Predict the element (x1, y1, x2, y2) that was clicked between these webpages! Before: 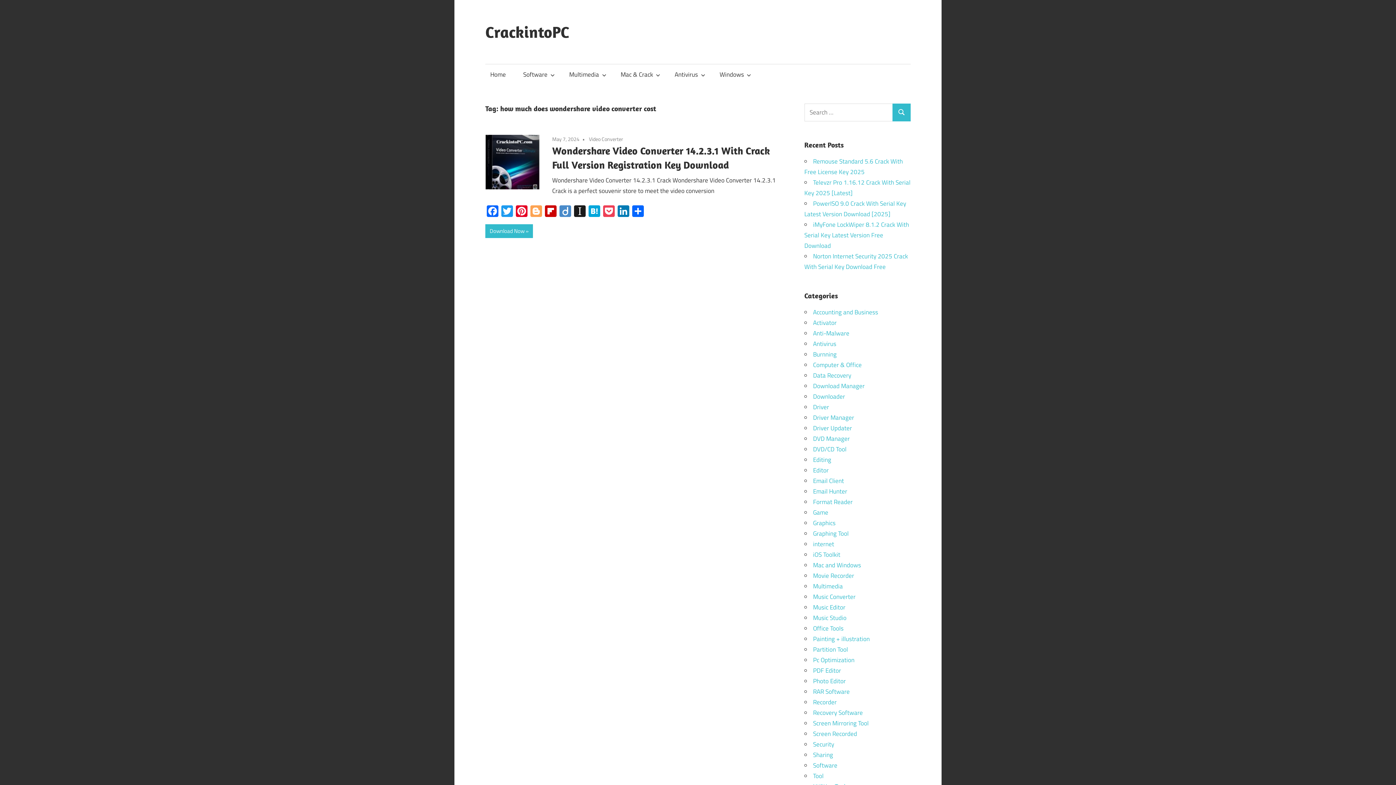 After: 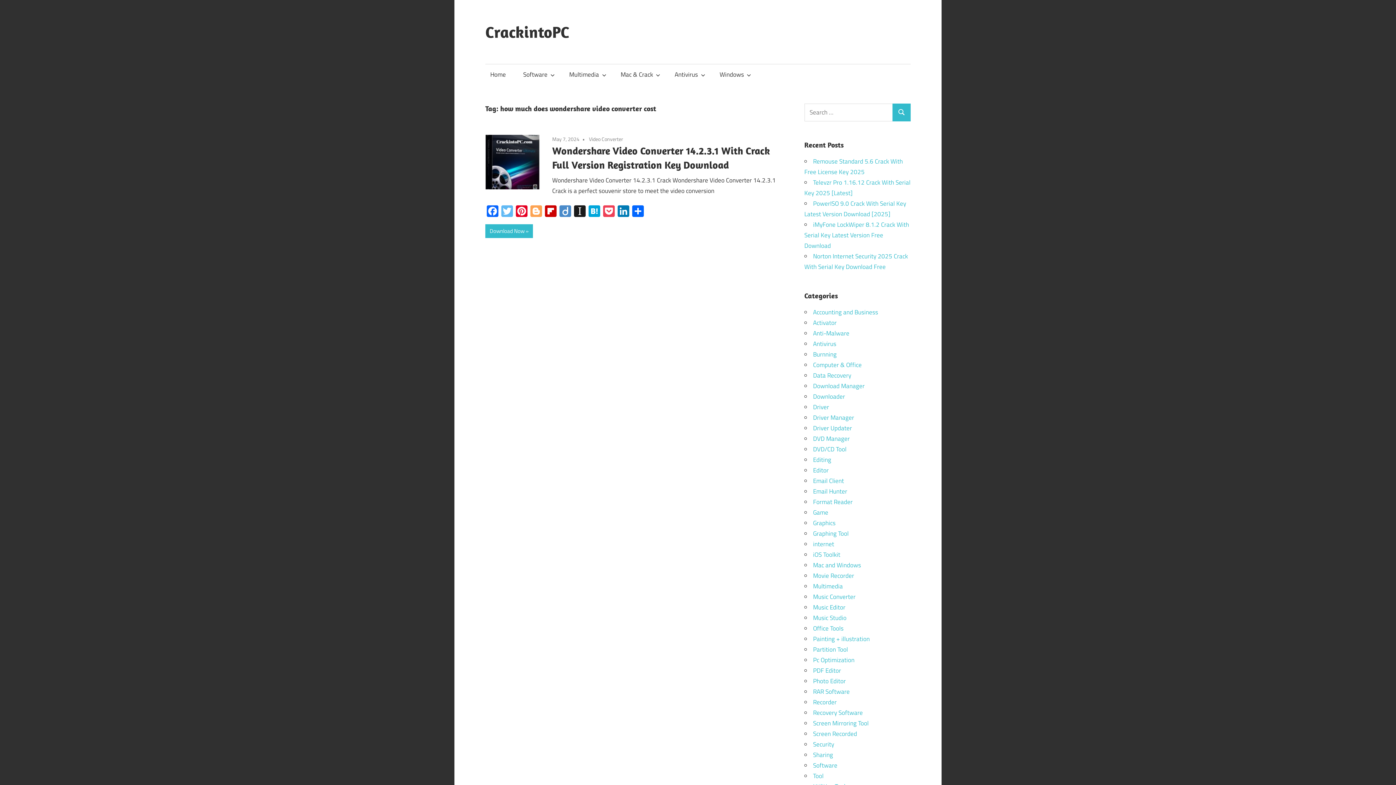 Action: label: Twitter bbox: (500, 205, 514, 218)